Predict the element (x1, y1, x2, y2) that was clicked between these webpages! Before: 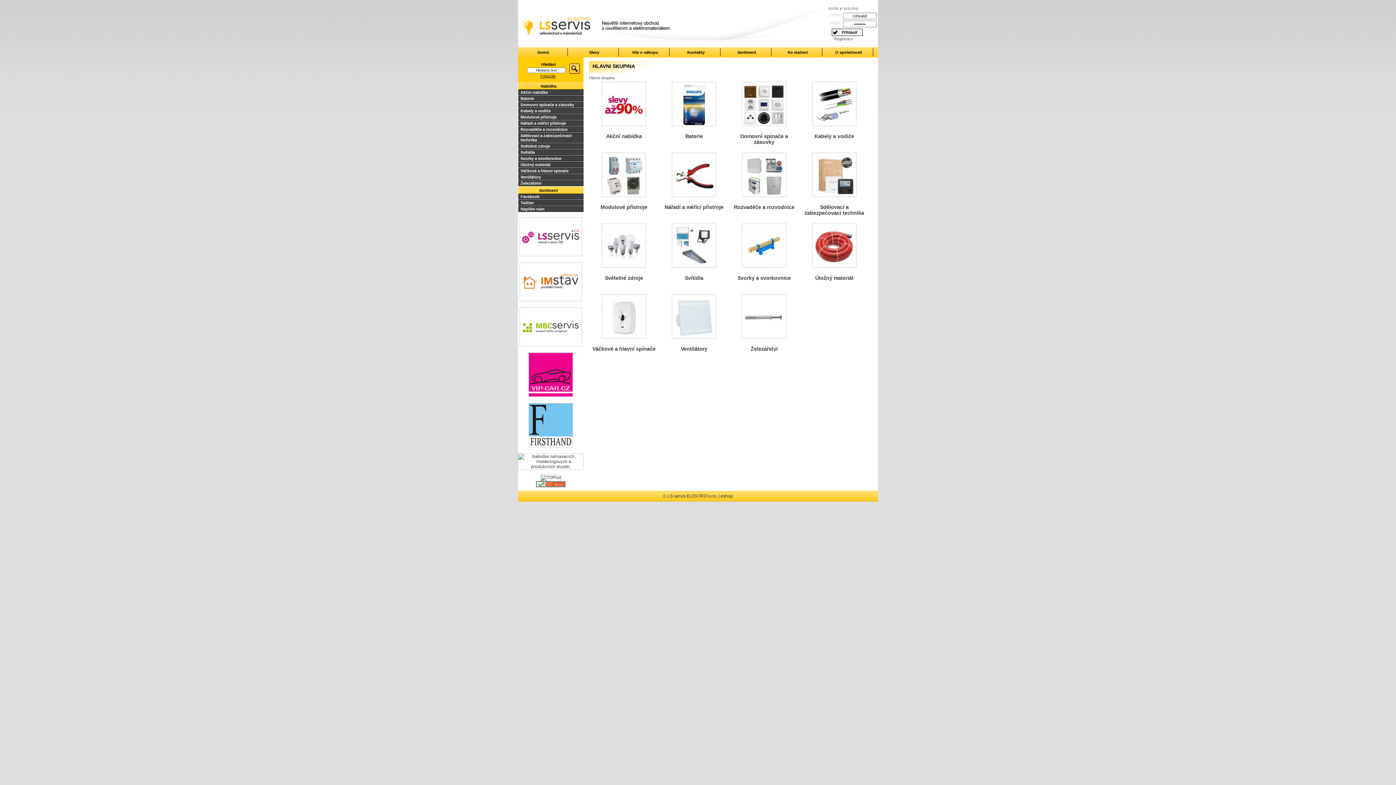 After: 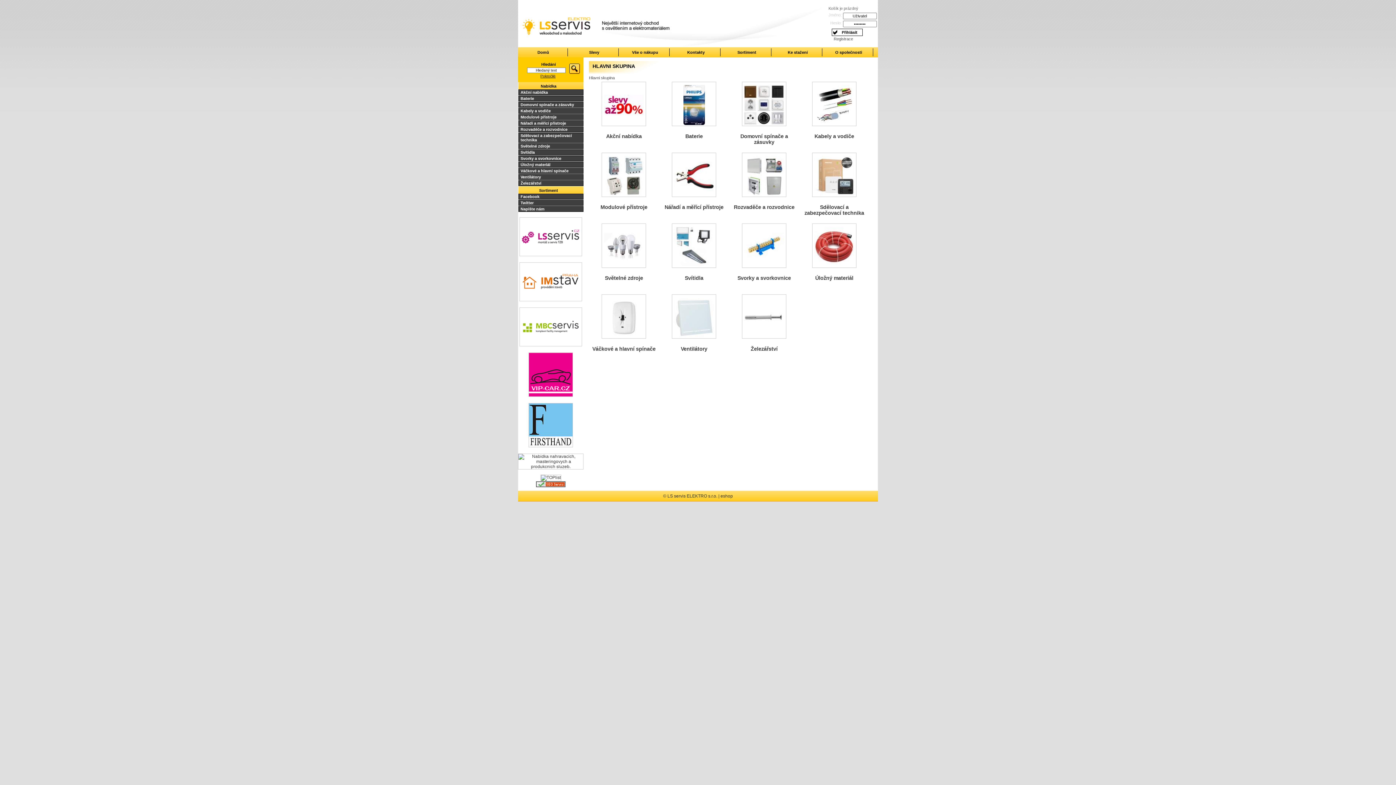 Action: bbox: (528, 443, 573, 448)